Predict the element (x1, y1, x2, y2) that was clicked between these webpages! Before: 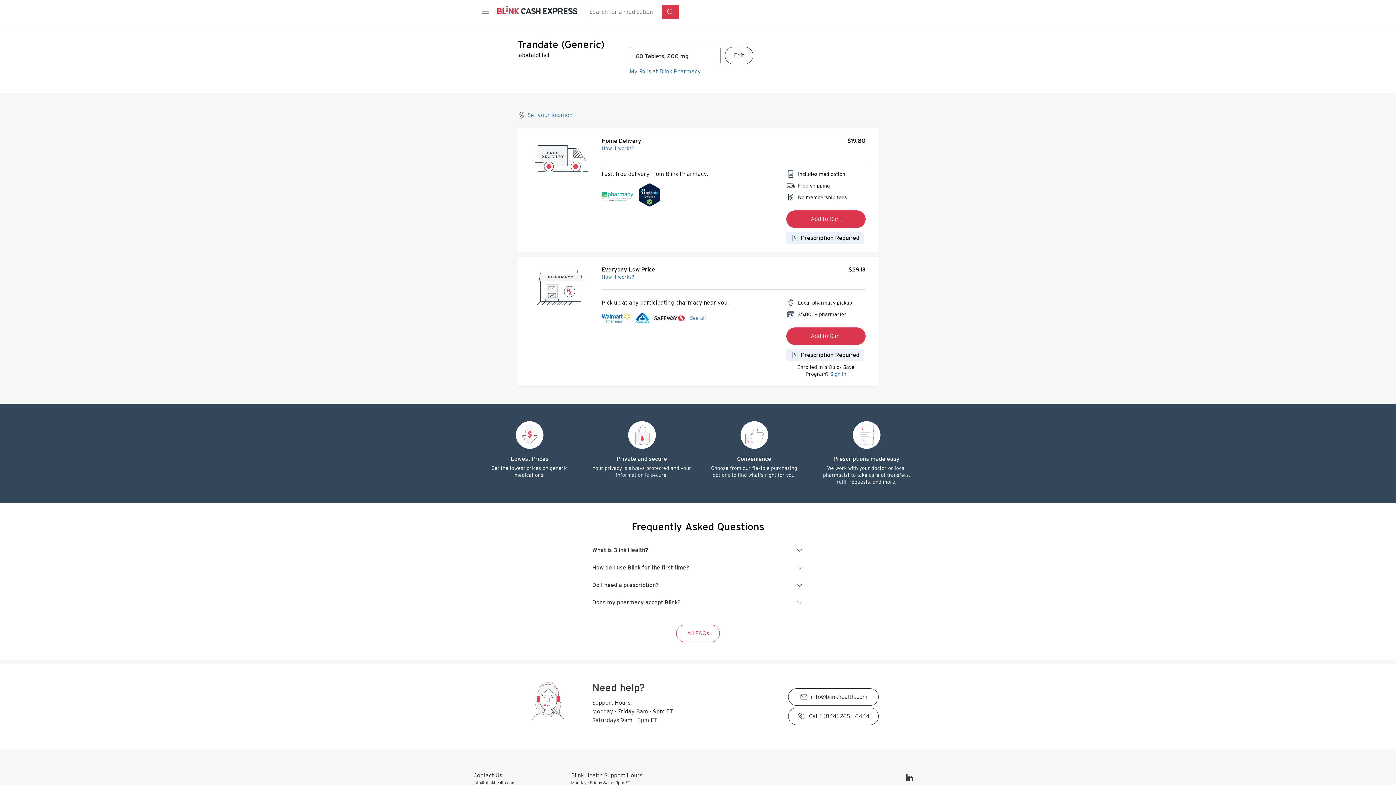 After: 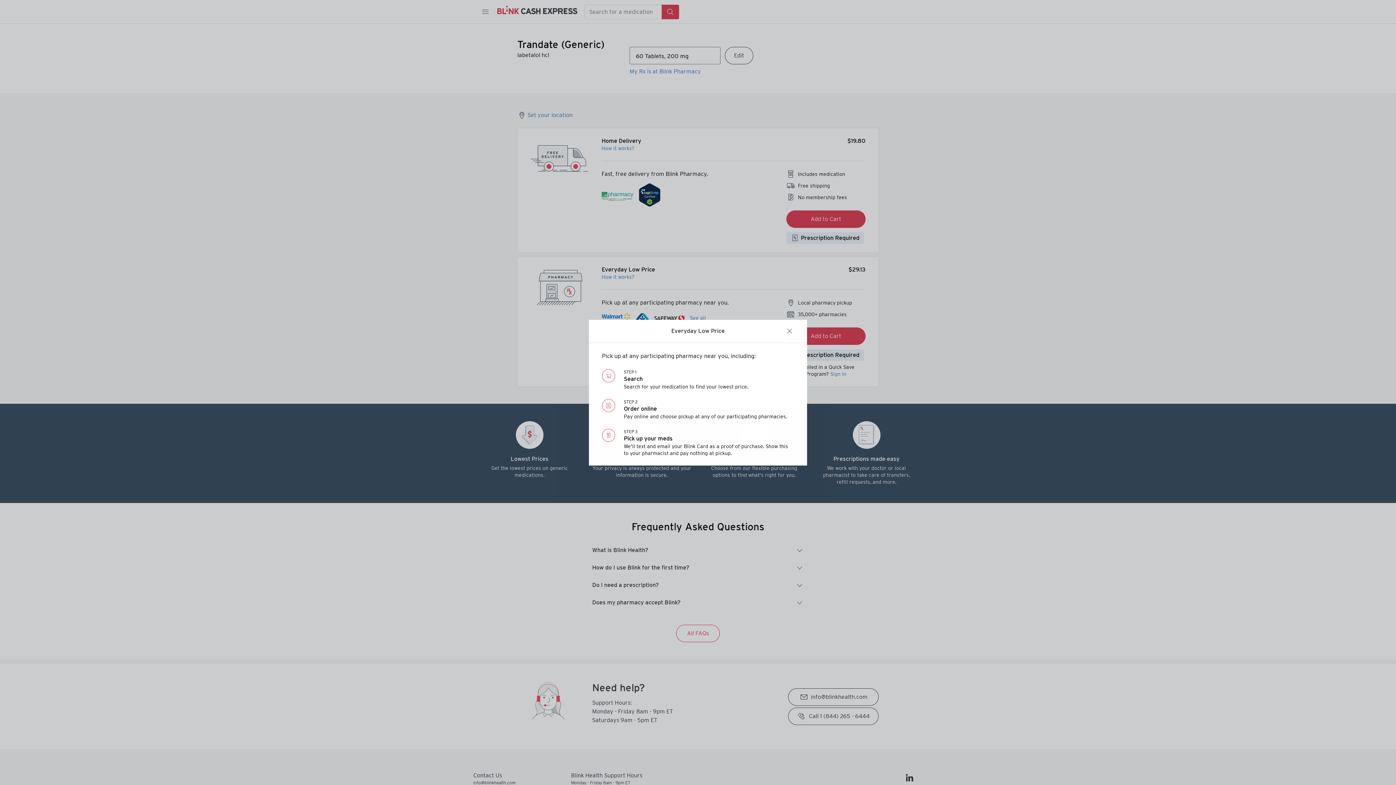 Action: label: How it works? bbox: (601, 273, 655, 280)